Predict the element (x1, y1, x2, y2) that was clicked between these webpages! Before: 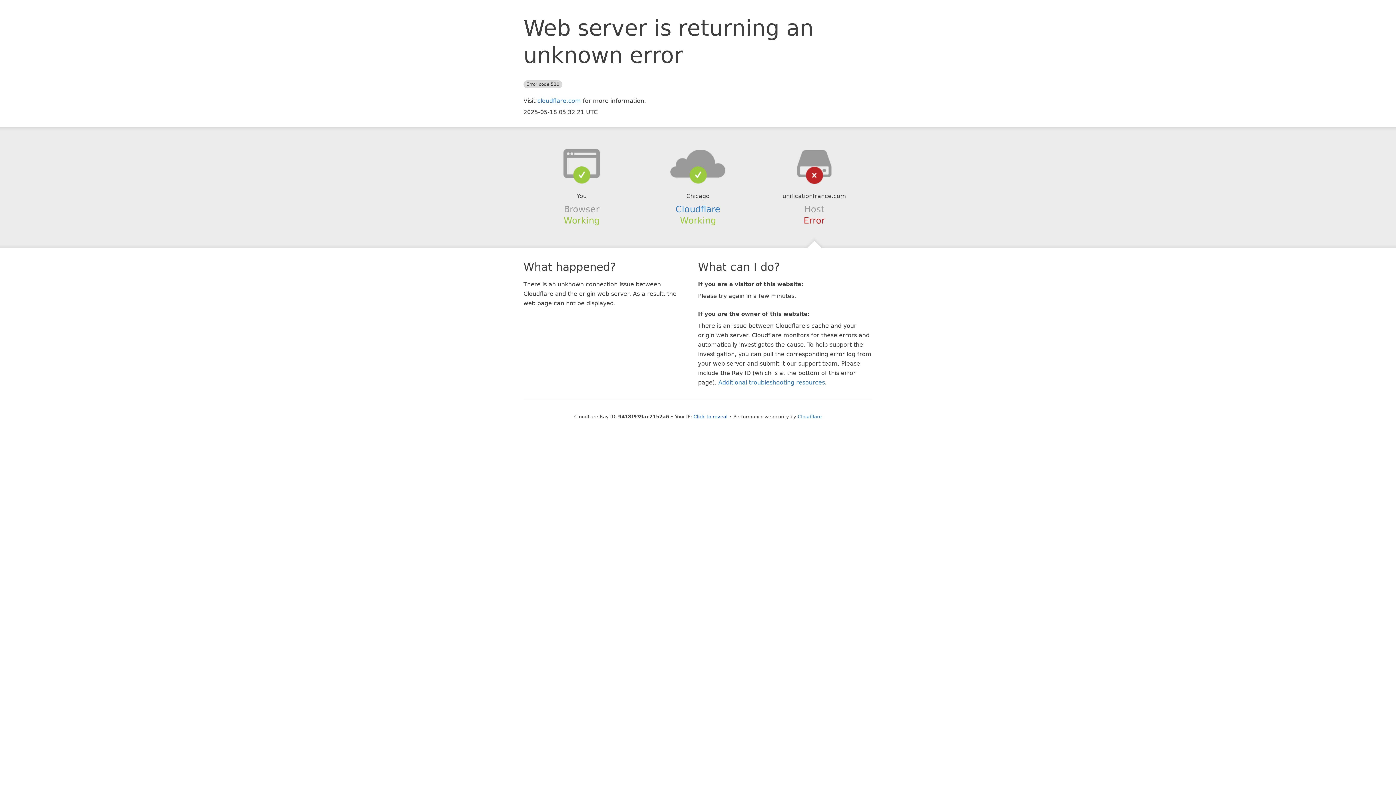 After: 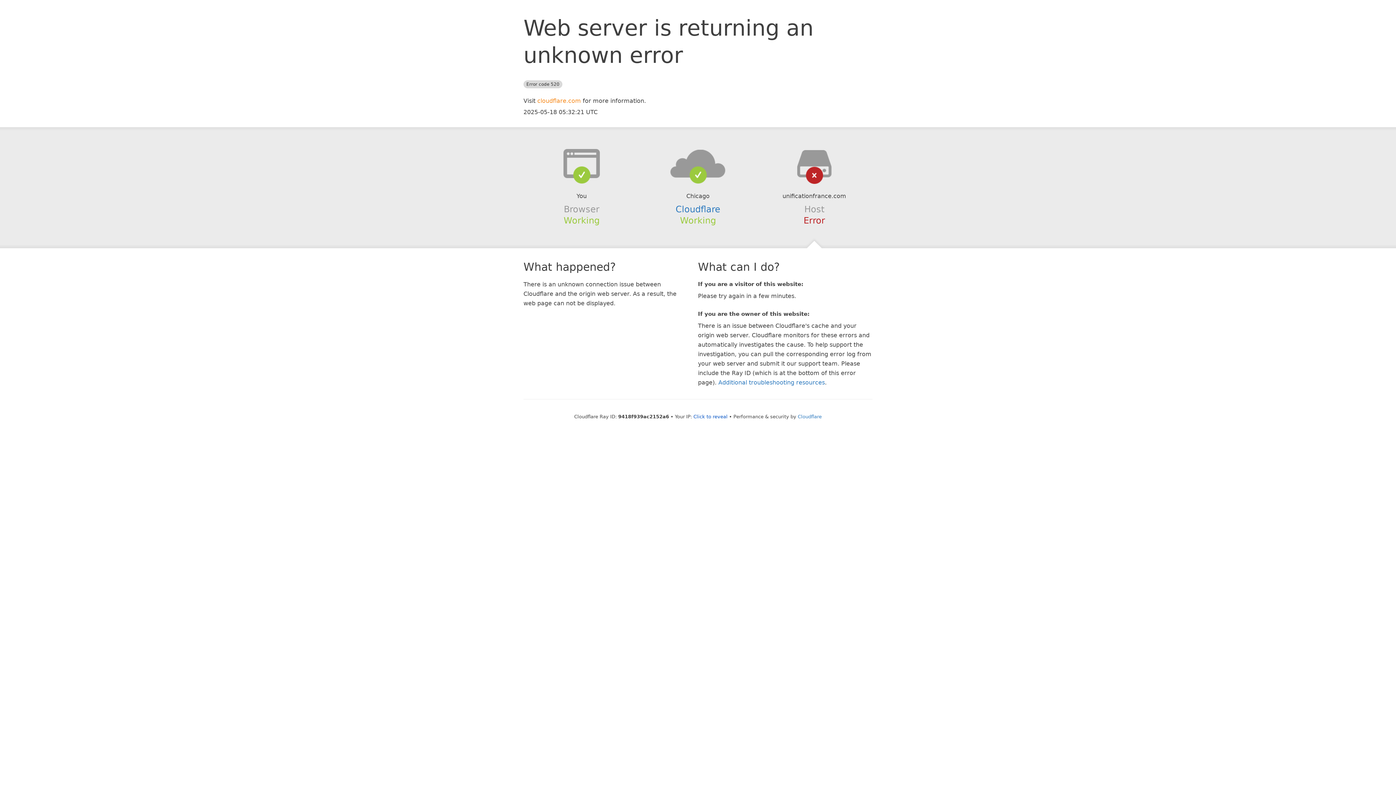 Action: label: cloudflare.com bbox: (537, 97, 581, 104)